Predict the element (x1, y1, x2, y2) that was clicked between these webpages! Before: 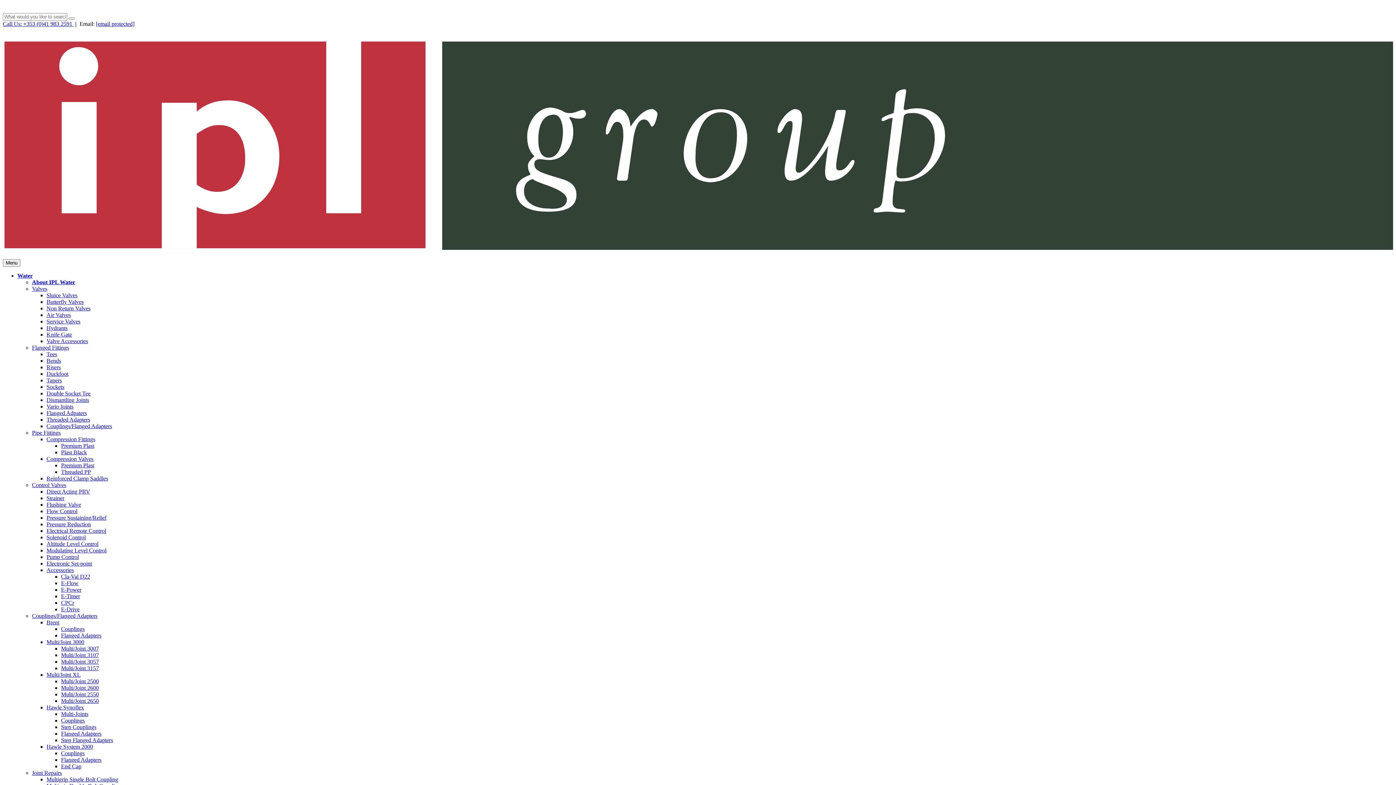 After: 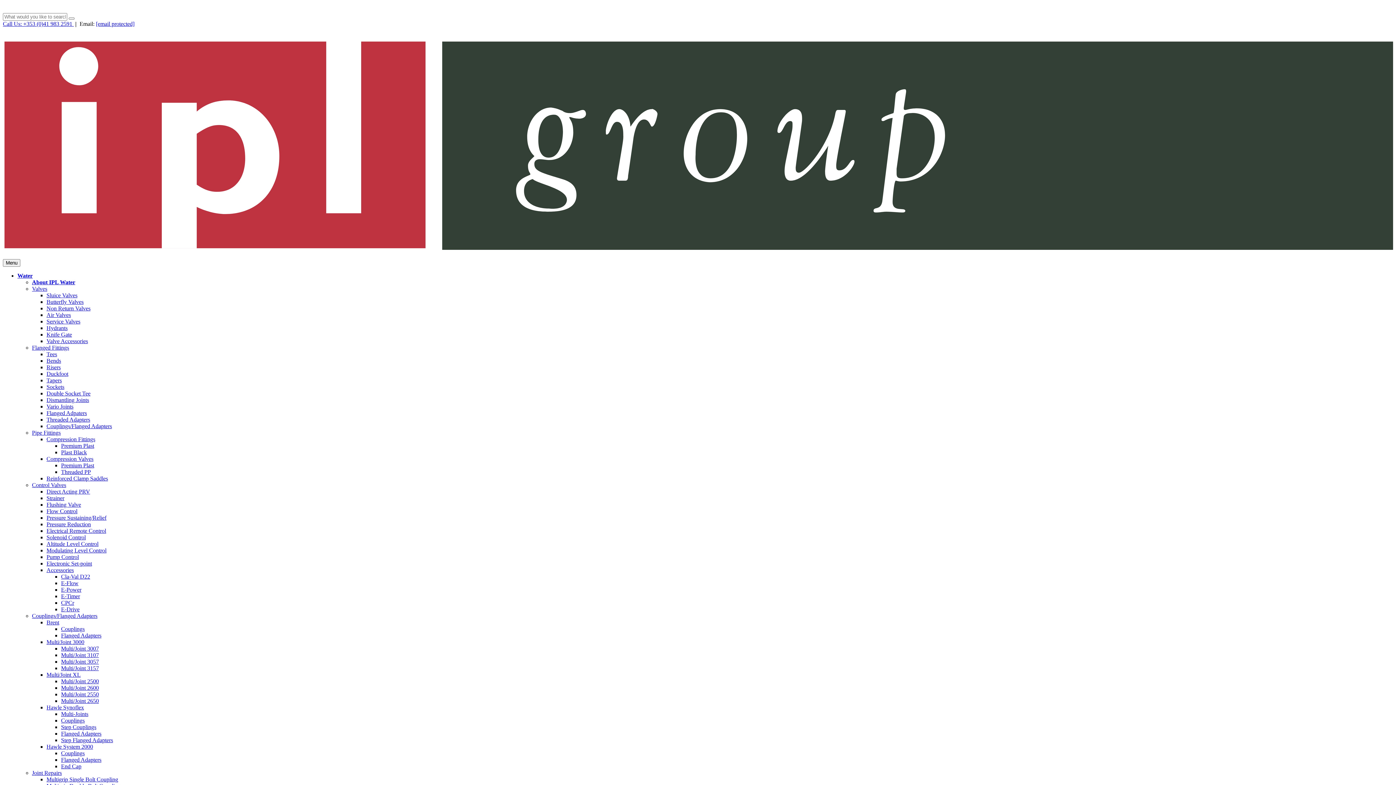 Action: bbox: (46, 527, 106, 534) label: Electrical Remote Control